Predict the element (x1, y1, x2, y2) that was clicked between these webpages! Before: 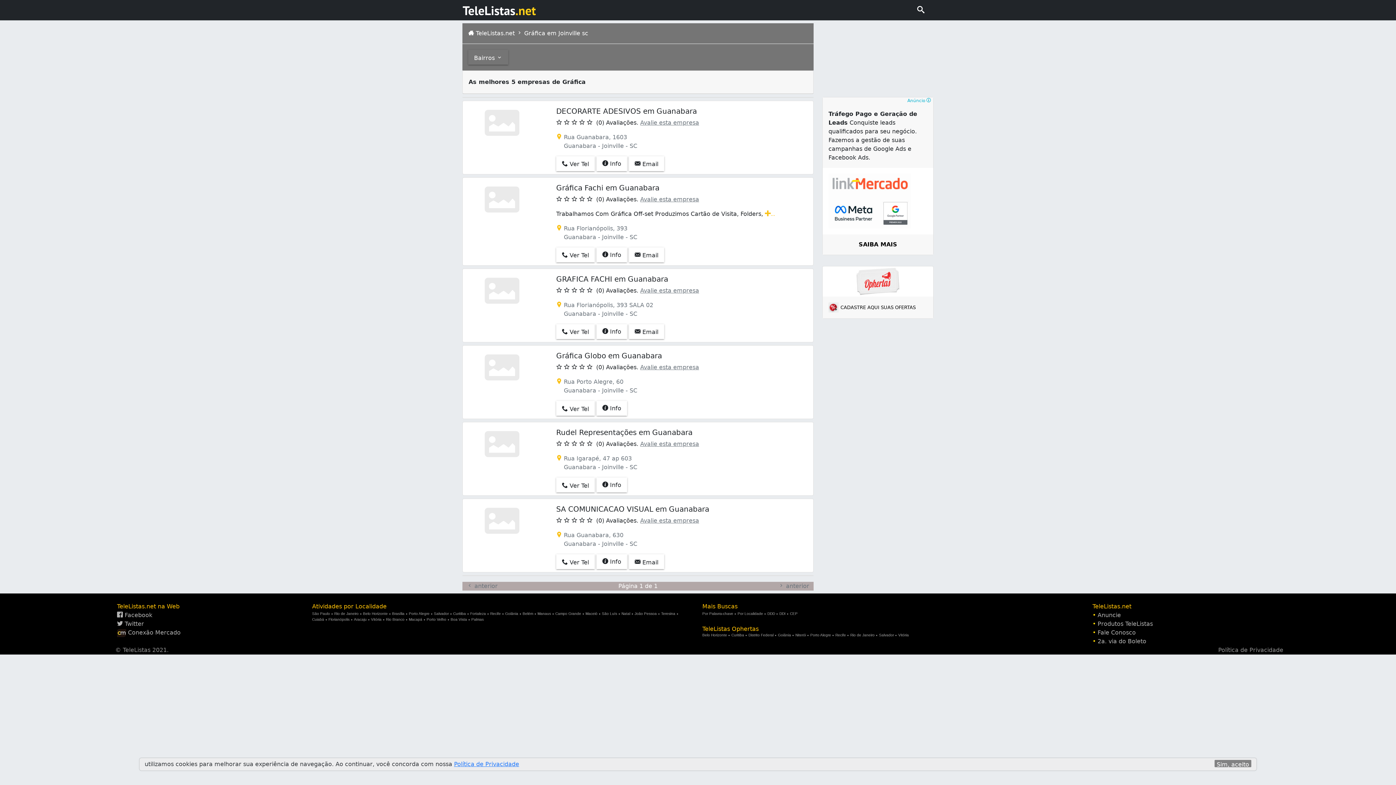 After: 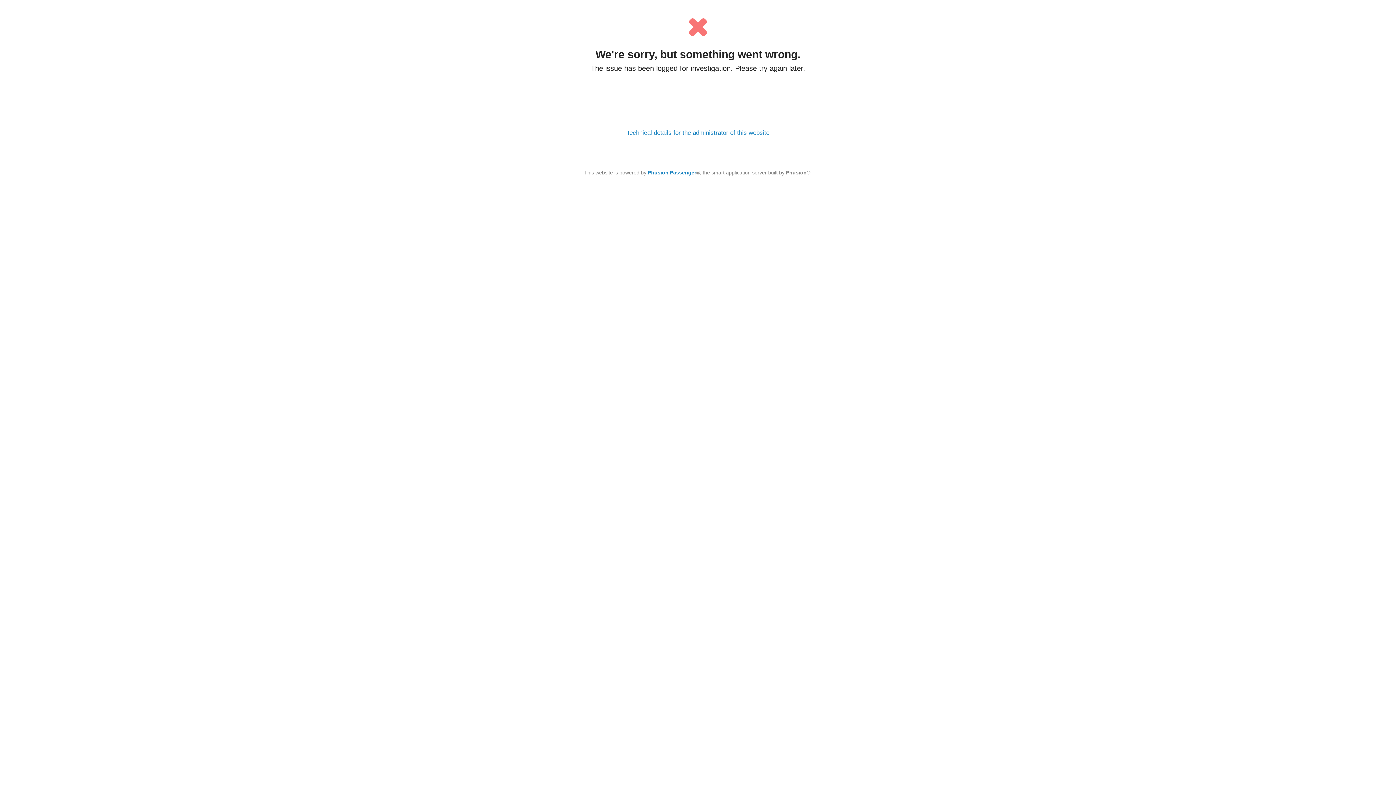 Action: label: Curitiba bbox: (731, 633, 744, 637)